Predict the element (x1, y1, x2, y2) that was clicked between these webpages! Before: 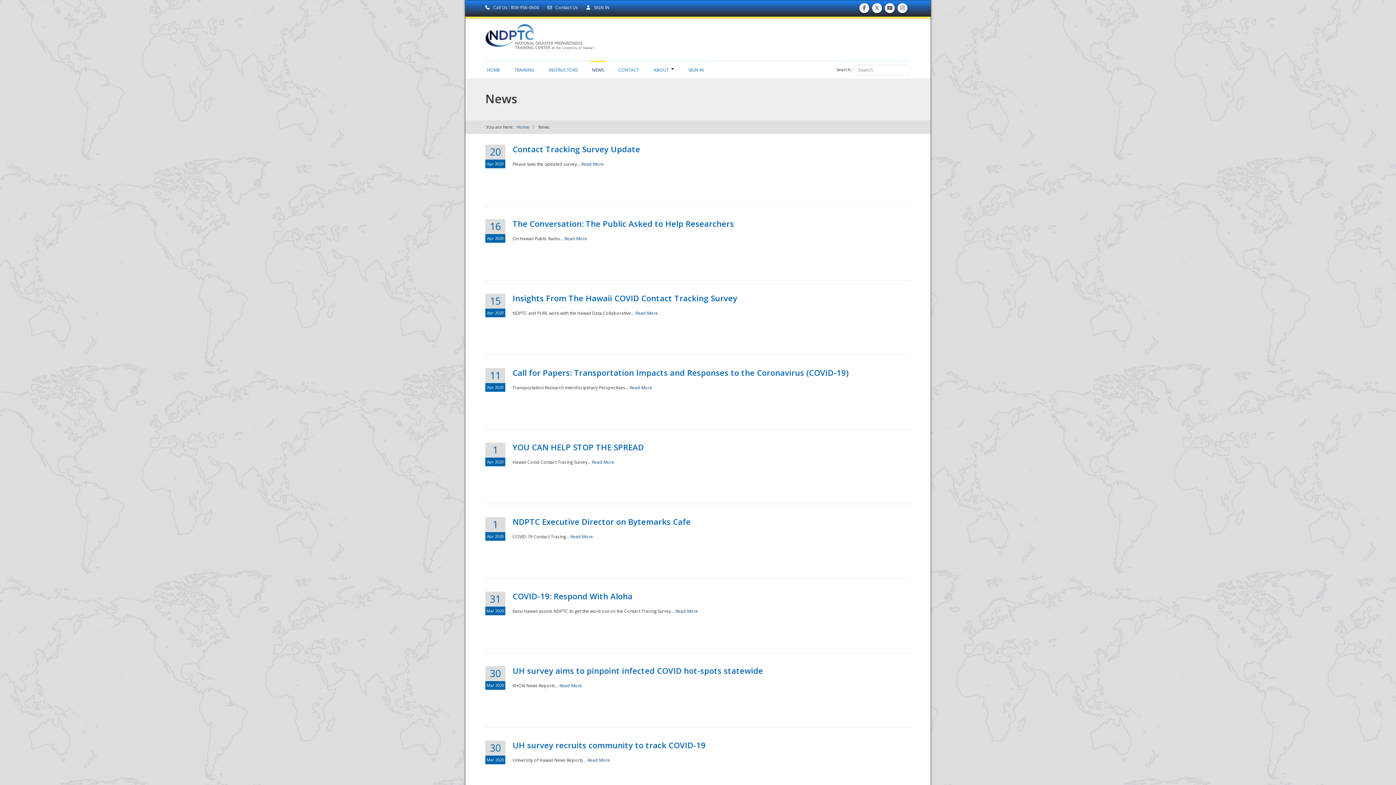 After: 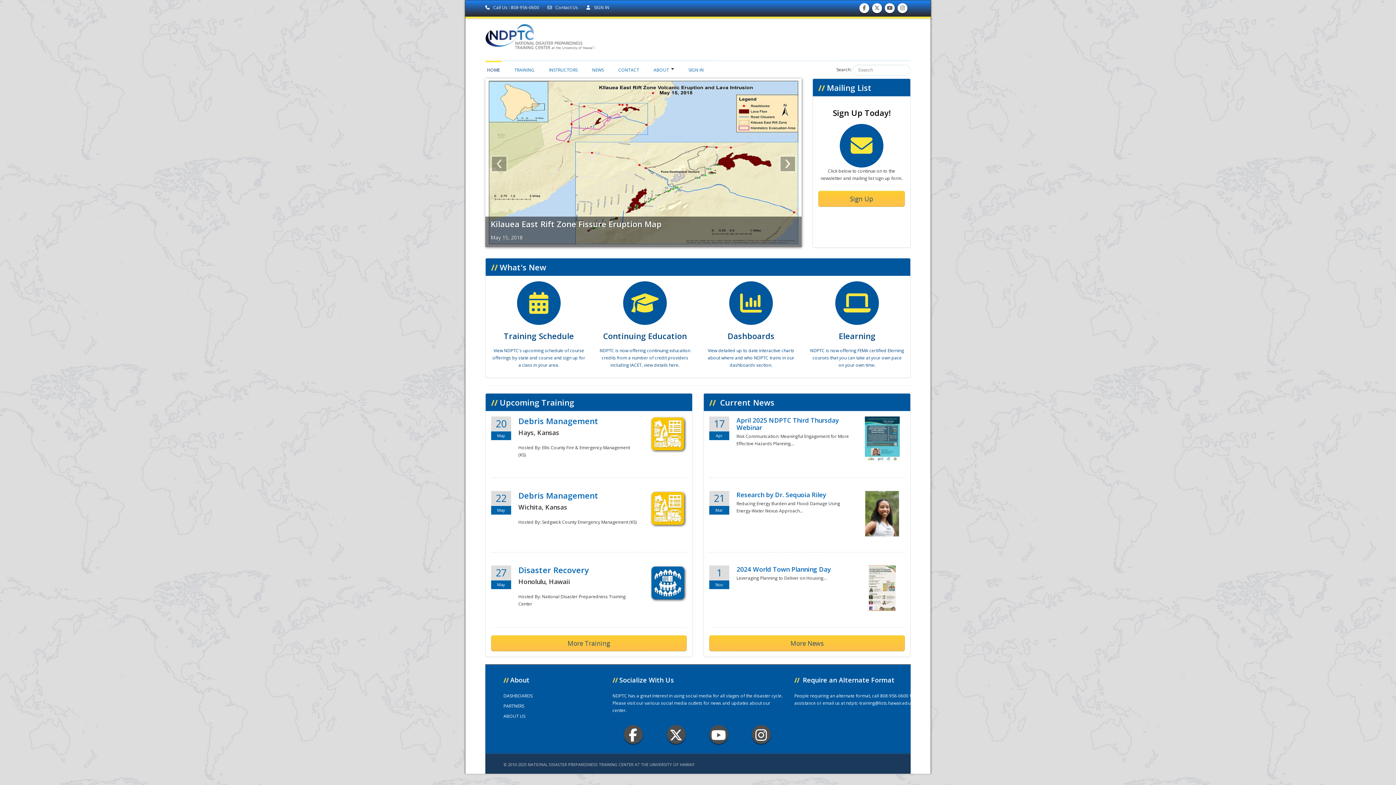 Action: label: Home bbox: (516, 124, 529, 130)